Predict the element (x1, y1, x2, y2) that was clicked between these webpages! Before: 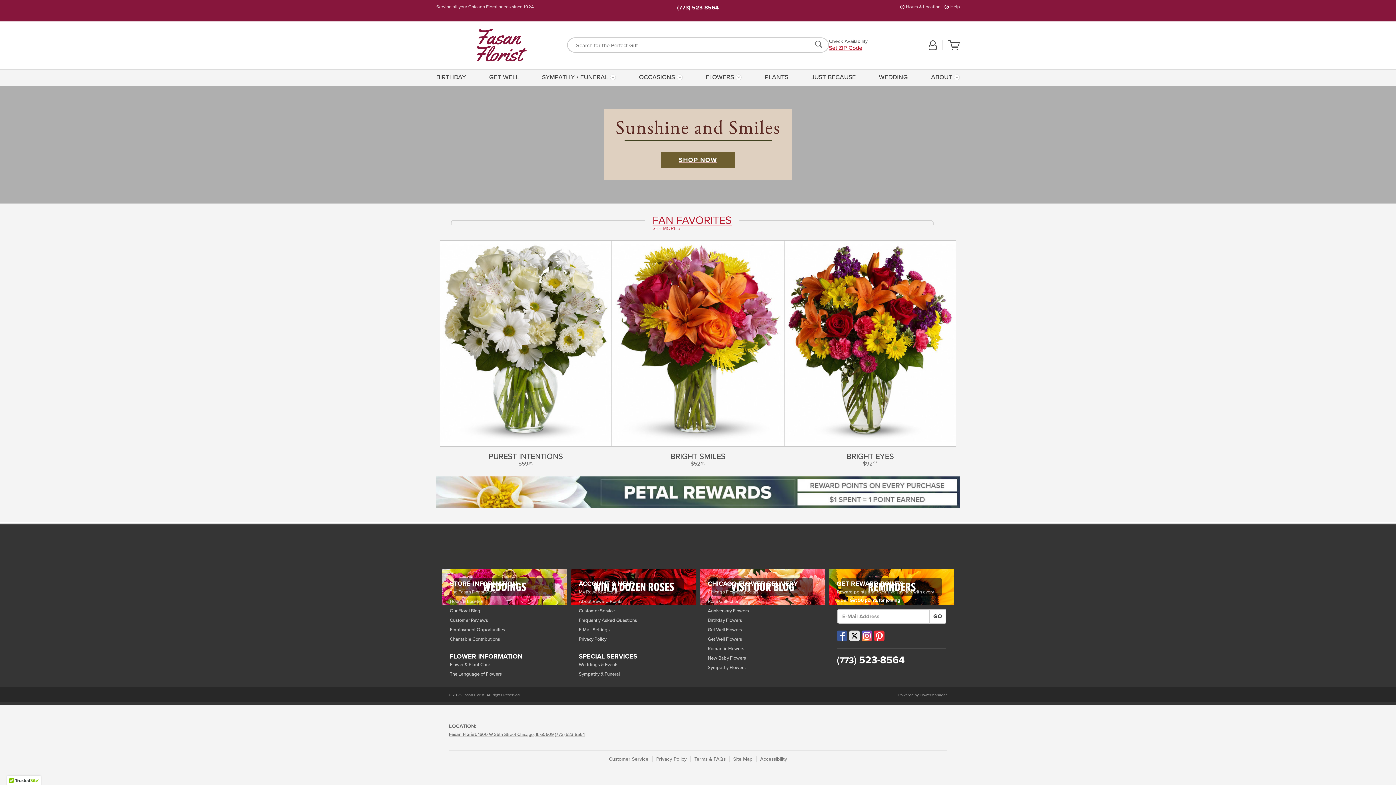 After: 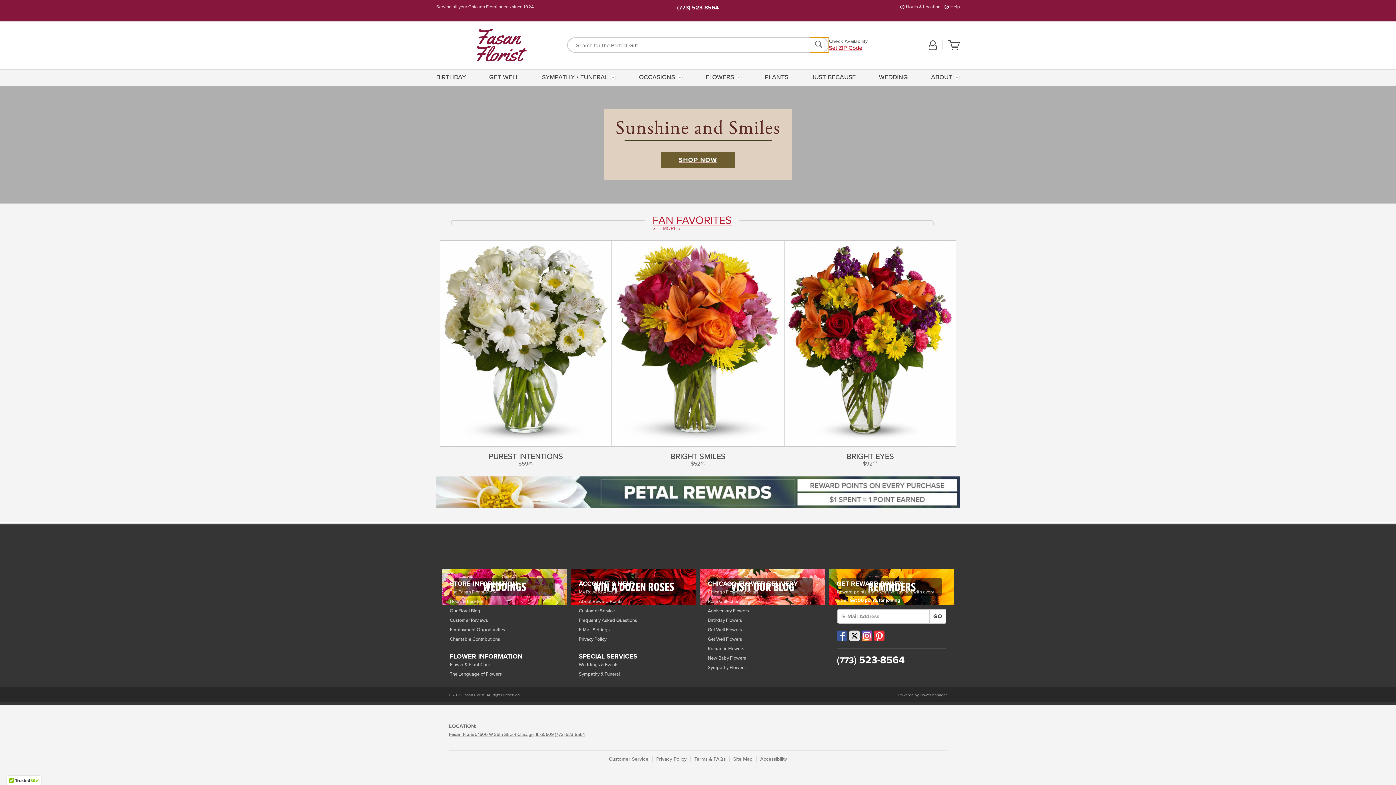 Action: bbox: (809, 37, 829, 52) label: Search